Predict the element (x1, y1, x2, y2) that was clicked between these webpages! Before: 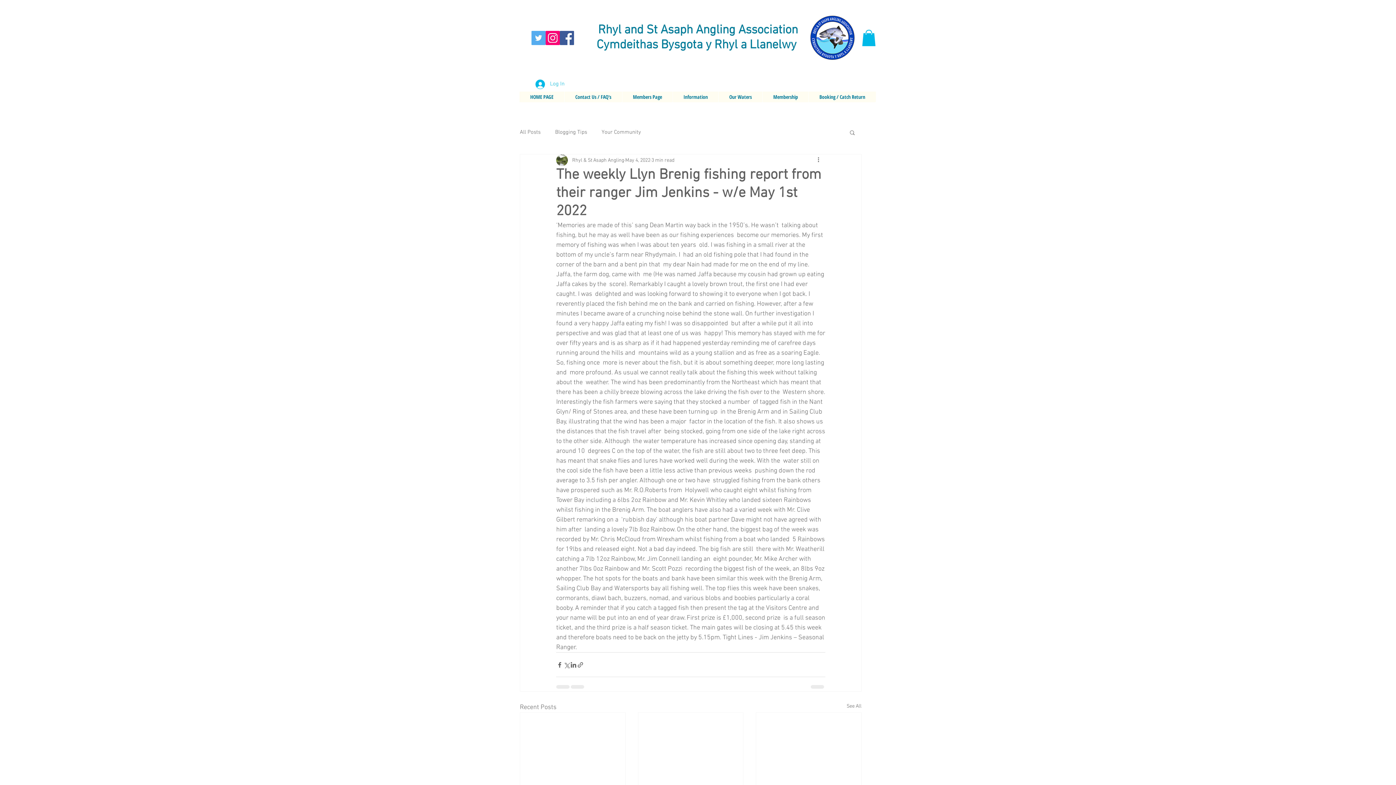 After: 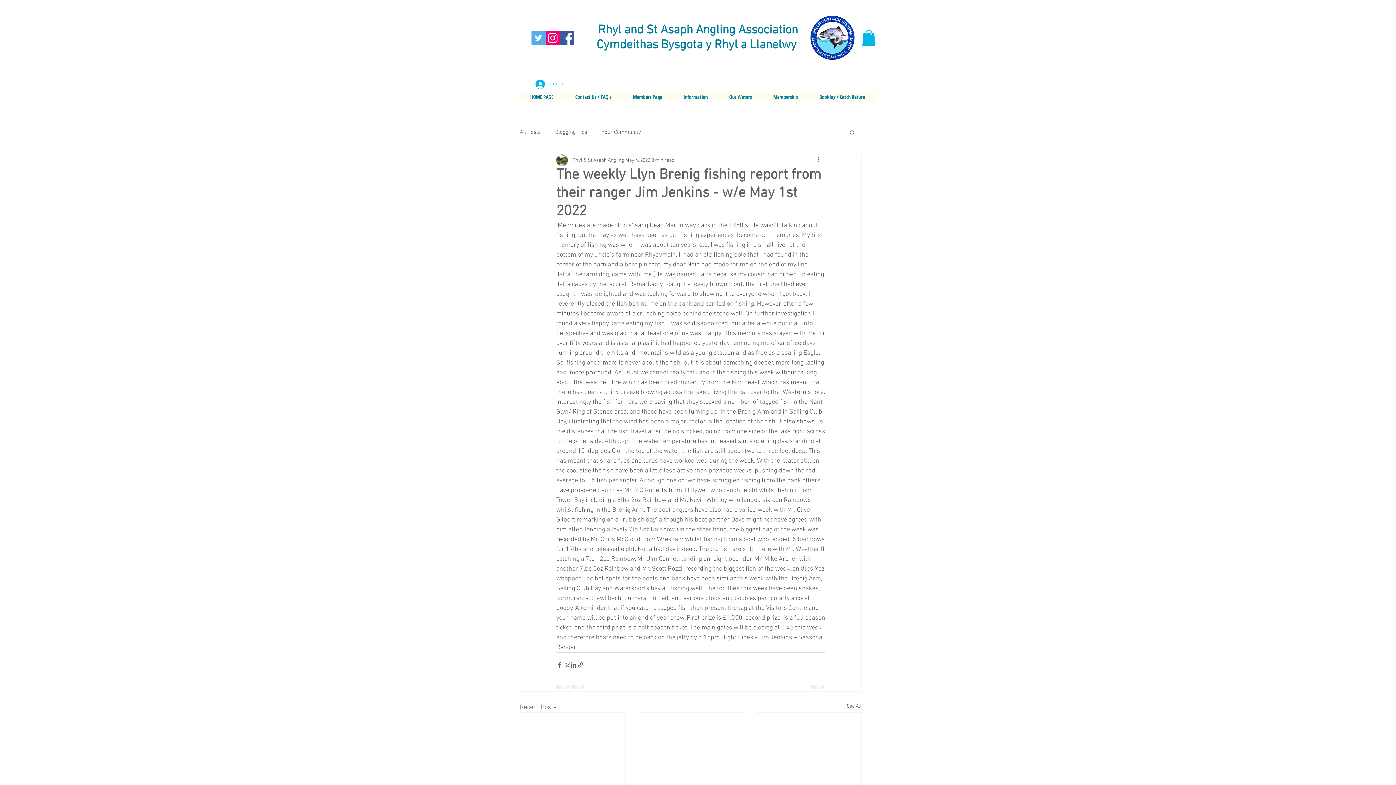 Action: bbox: (672, 91, 718, 102) label: Information